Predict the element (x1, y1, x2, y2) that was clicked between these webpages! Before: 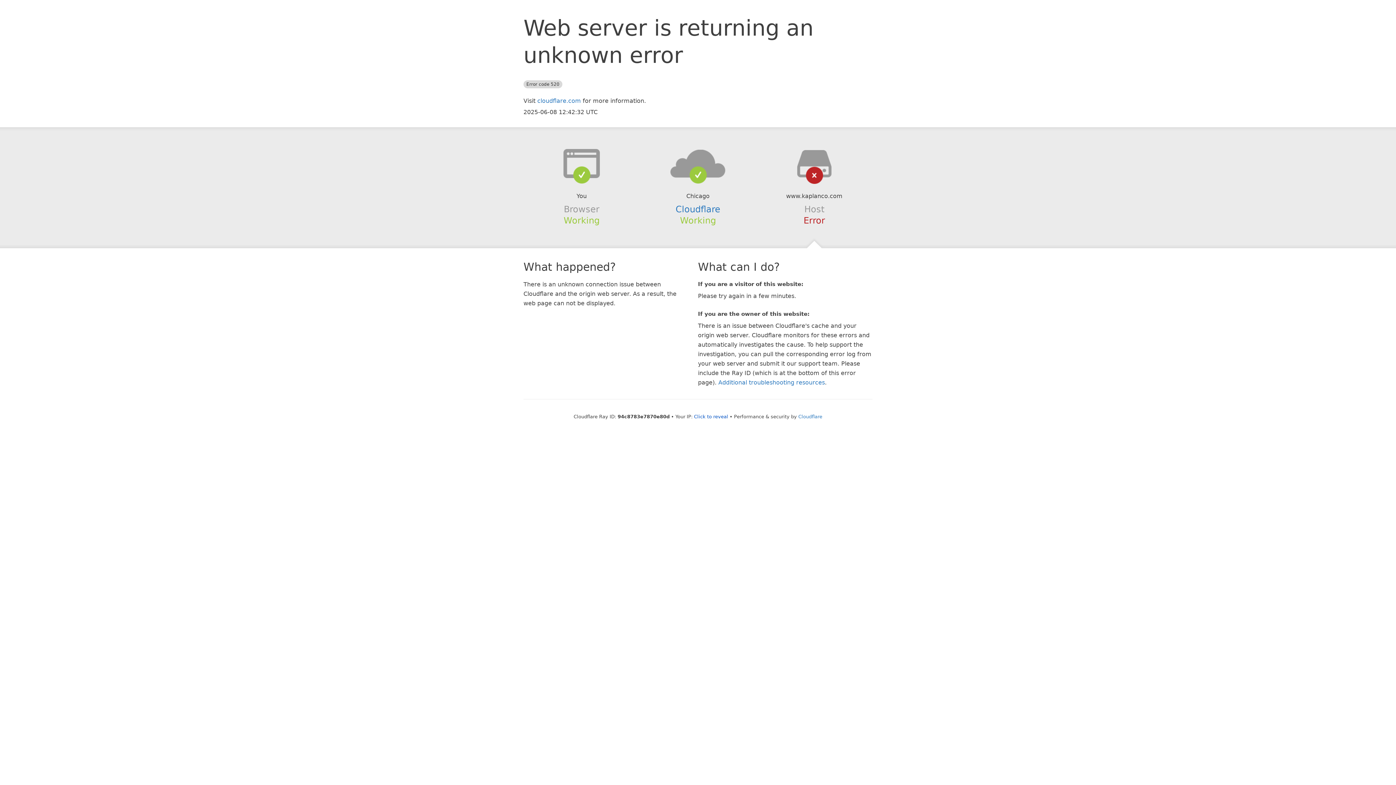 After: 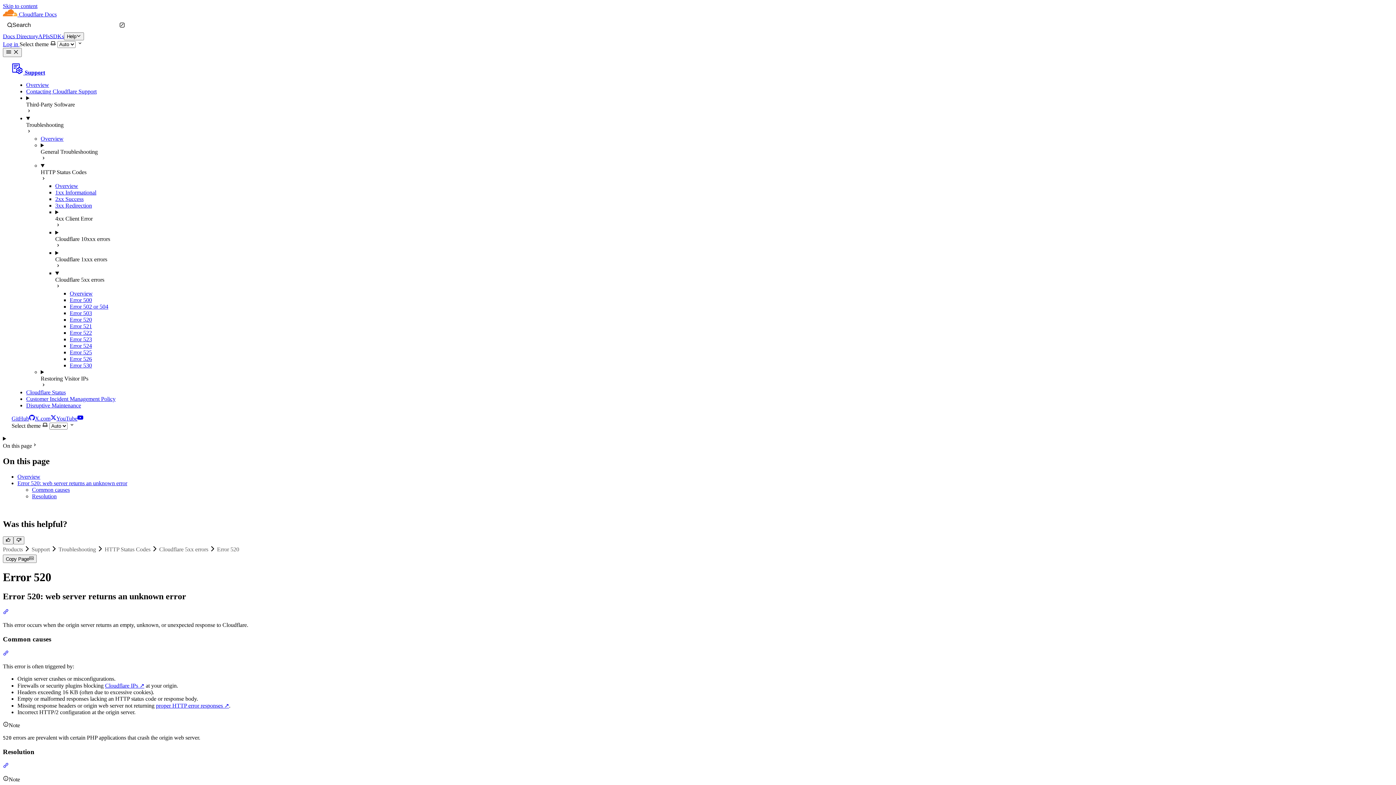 Action: bbox: (718, 379, 825, 386) label: Additional troubleshooting resources